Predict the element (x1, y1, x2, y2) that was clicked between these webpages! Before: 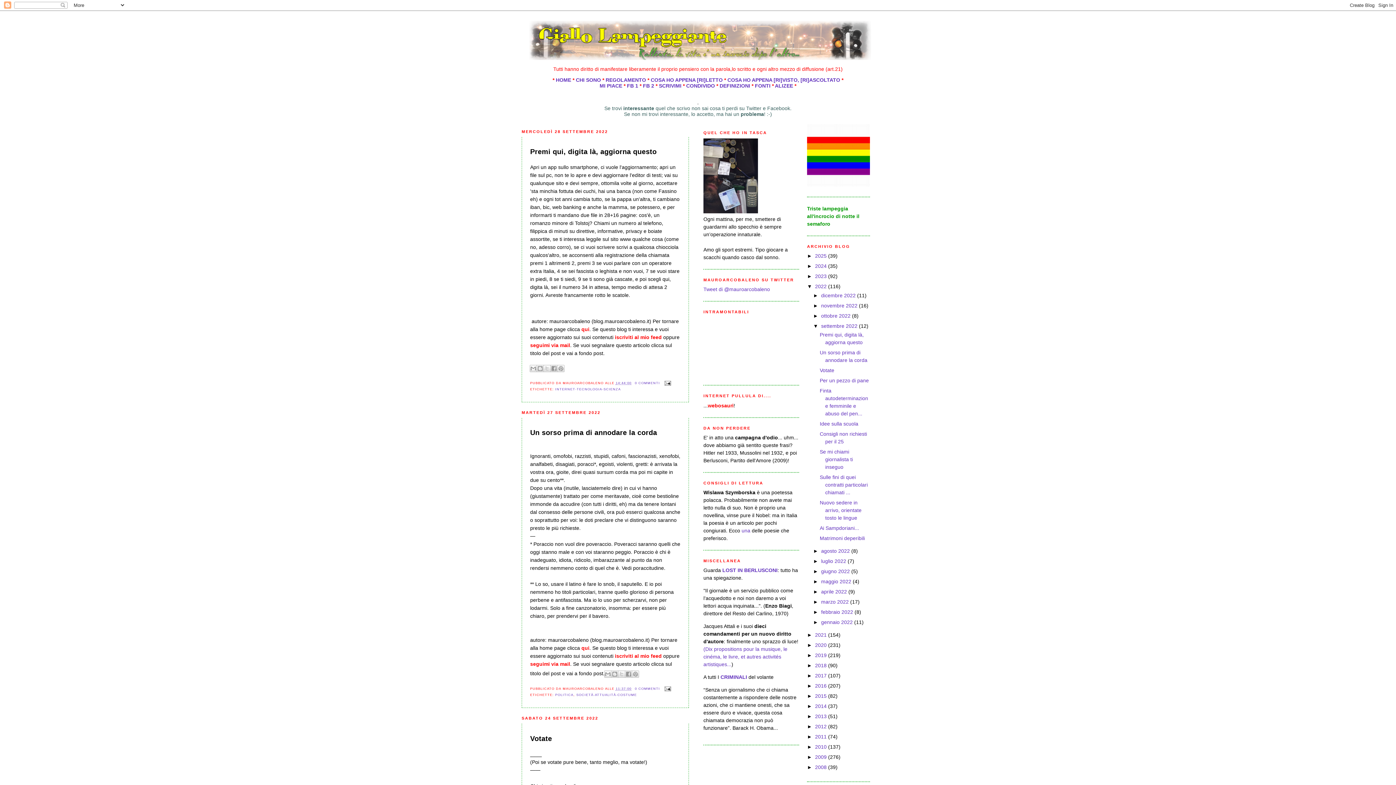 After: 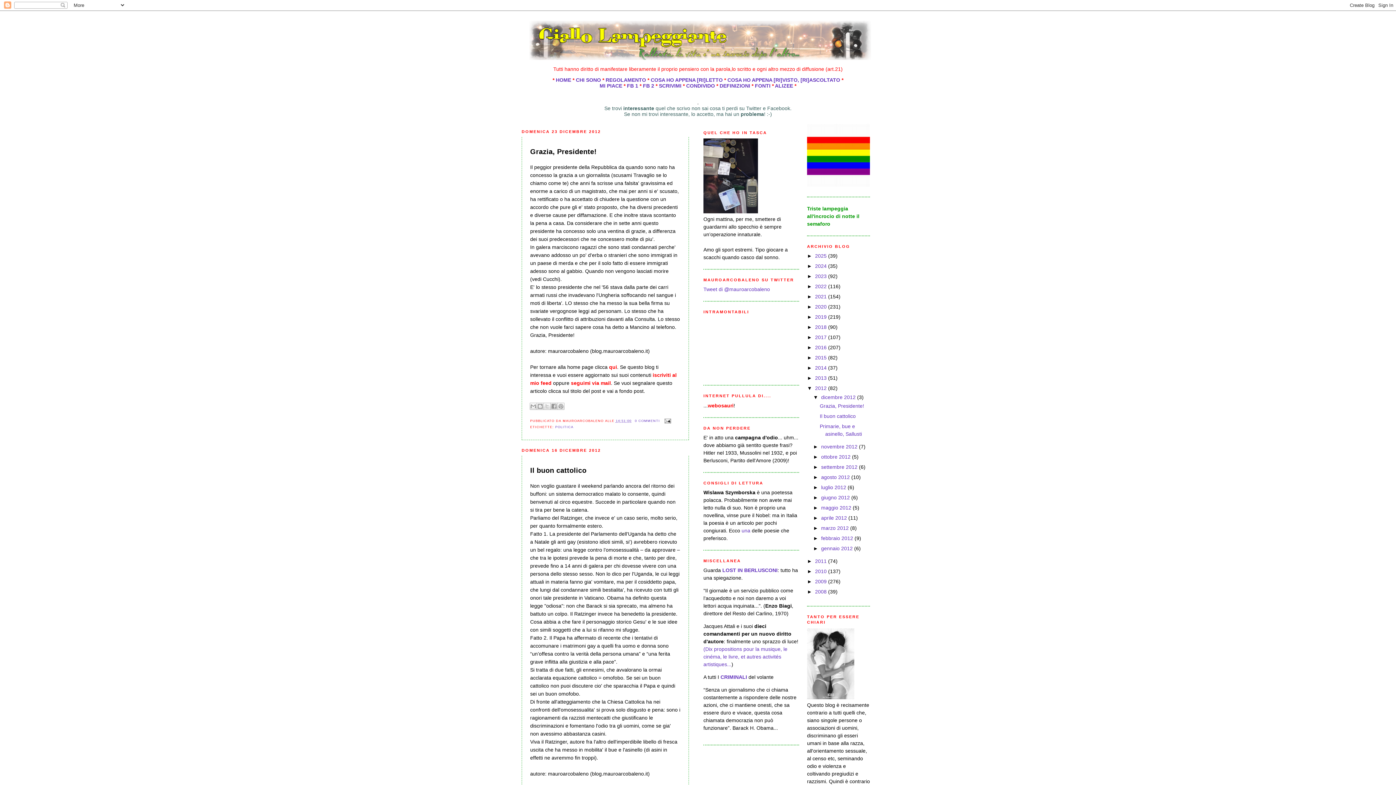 Action: bbox: (815, 724, 828, 729) label: 2012 